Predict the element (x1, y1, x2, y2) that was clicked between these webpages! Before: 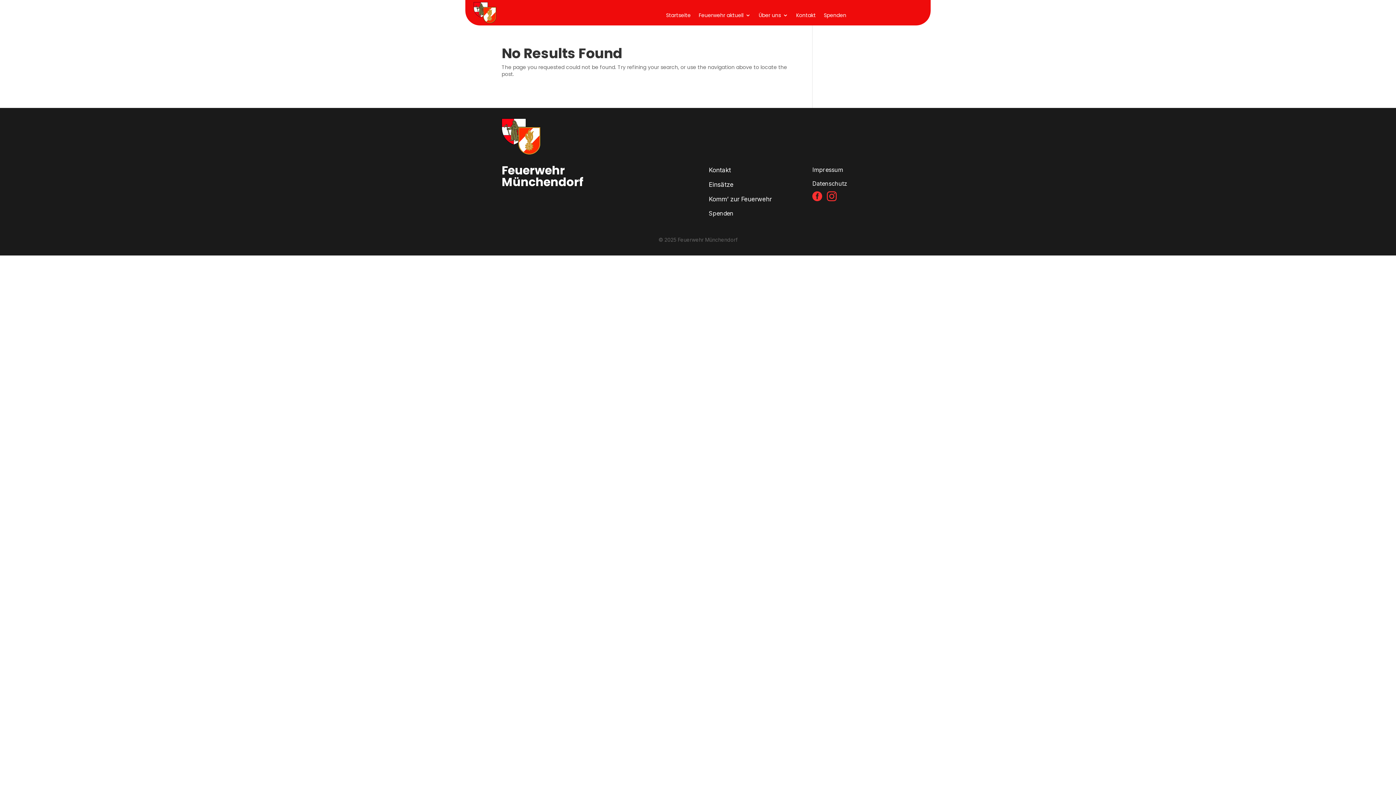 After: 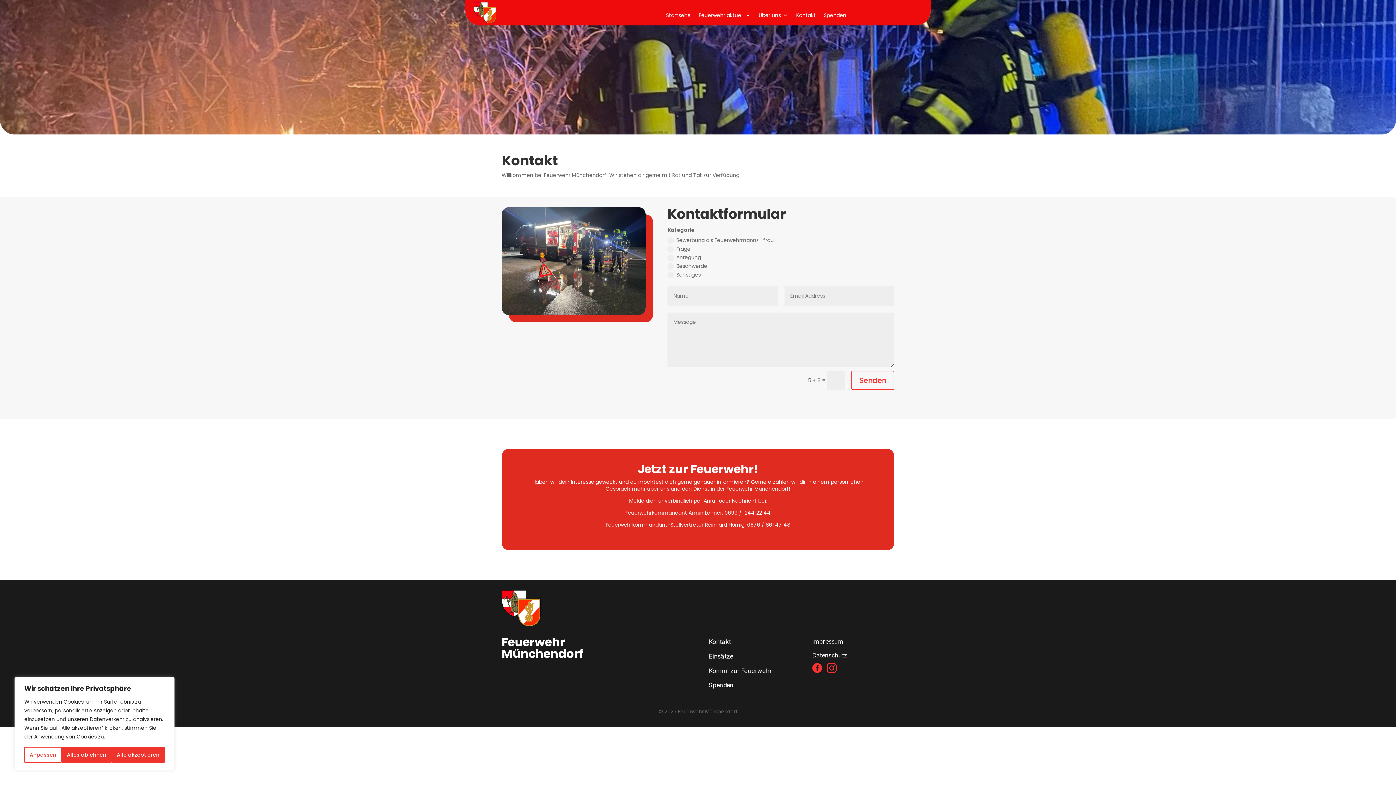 Action: bbox: (796, 12, 816, 20) label: Kontakt